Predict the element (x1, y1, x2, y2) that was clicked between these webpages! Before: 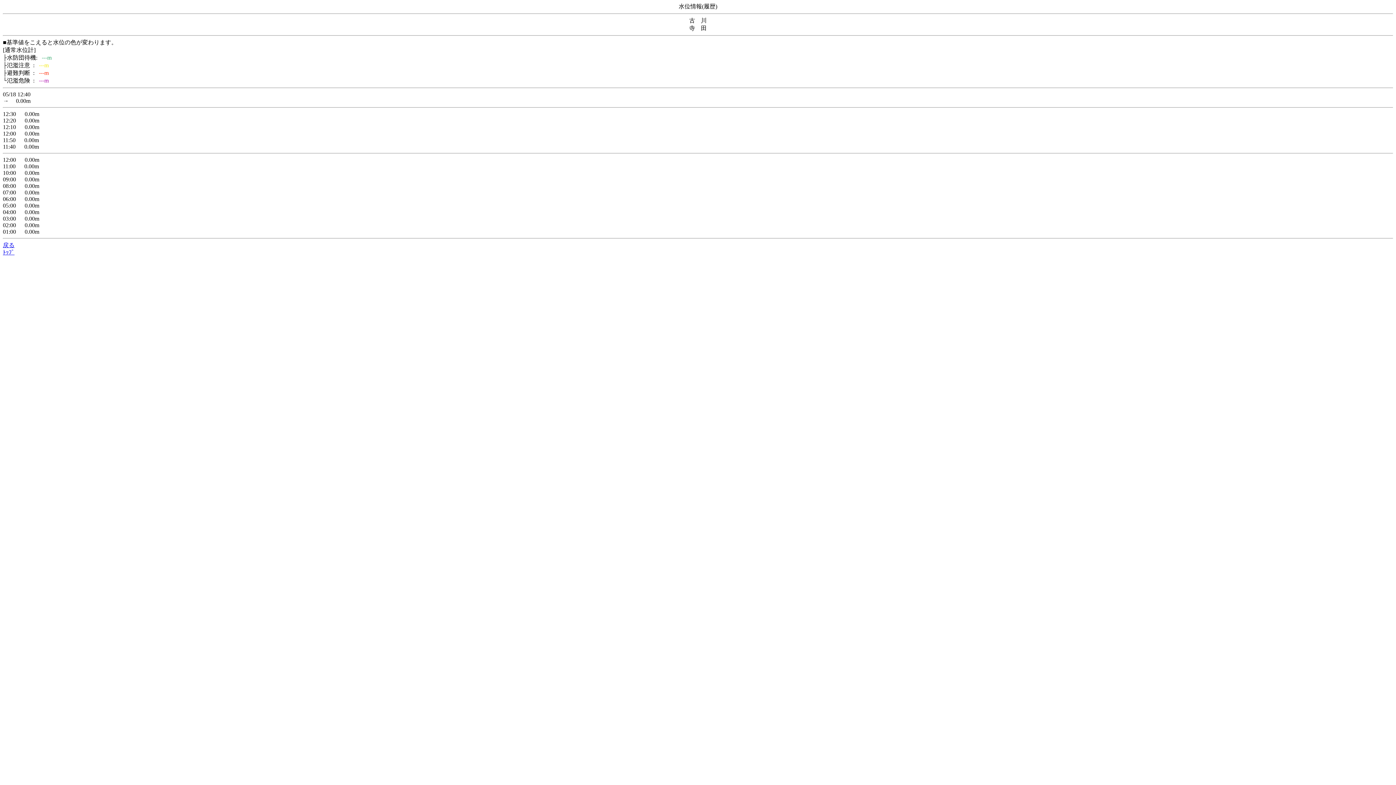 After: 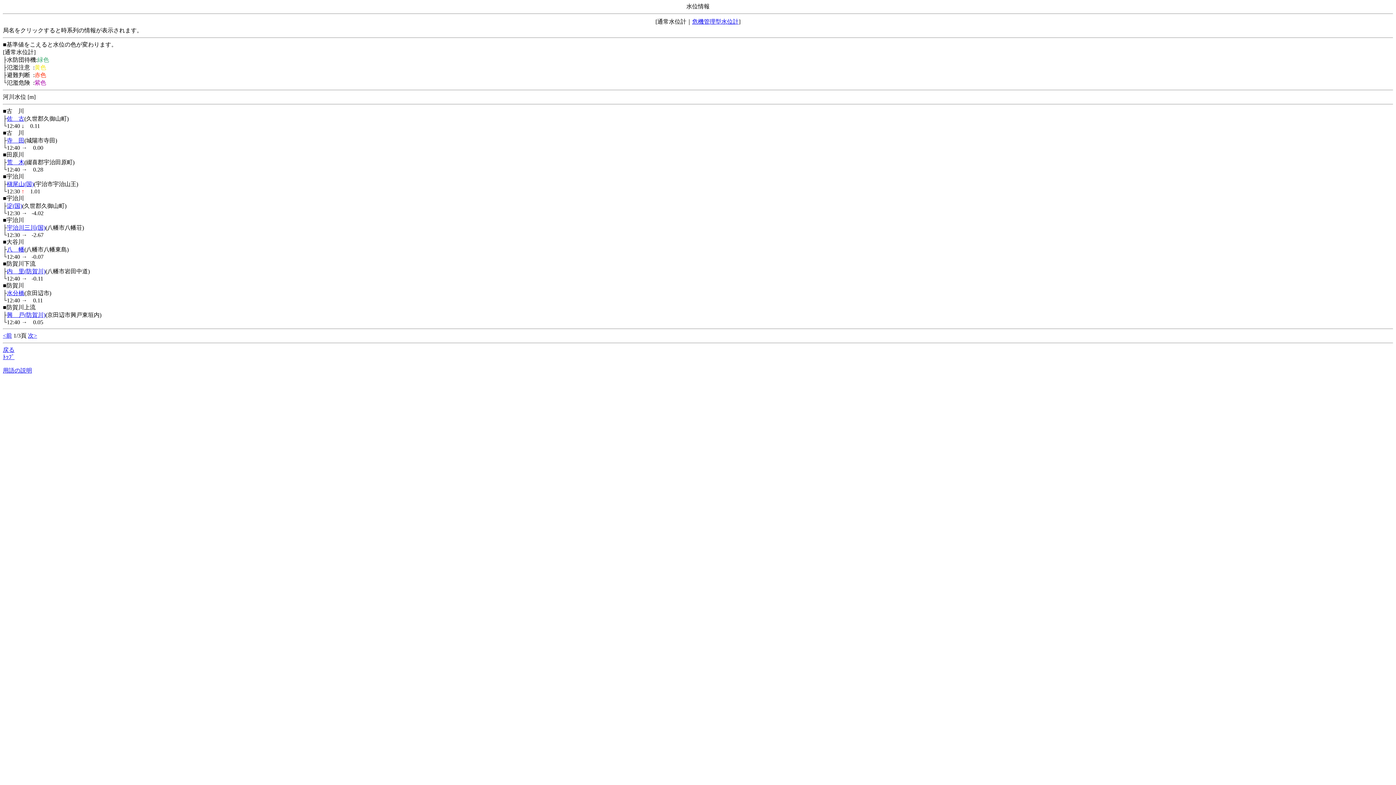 Action: bbox: (2, 242, 14, 248) label: 戻る